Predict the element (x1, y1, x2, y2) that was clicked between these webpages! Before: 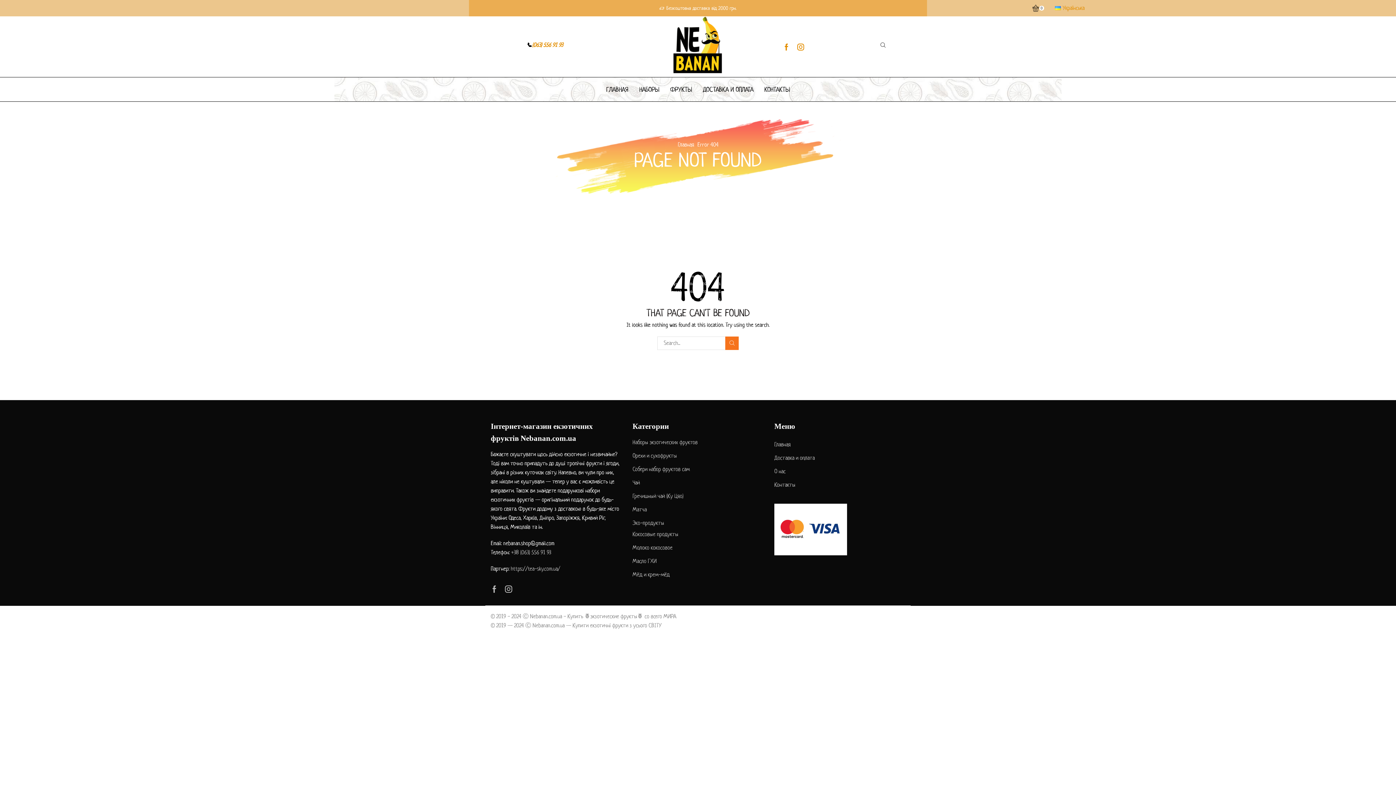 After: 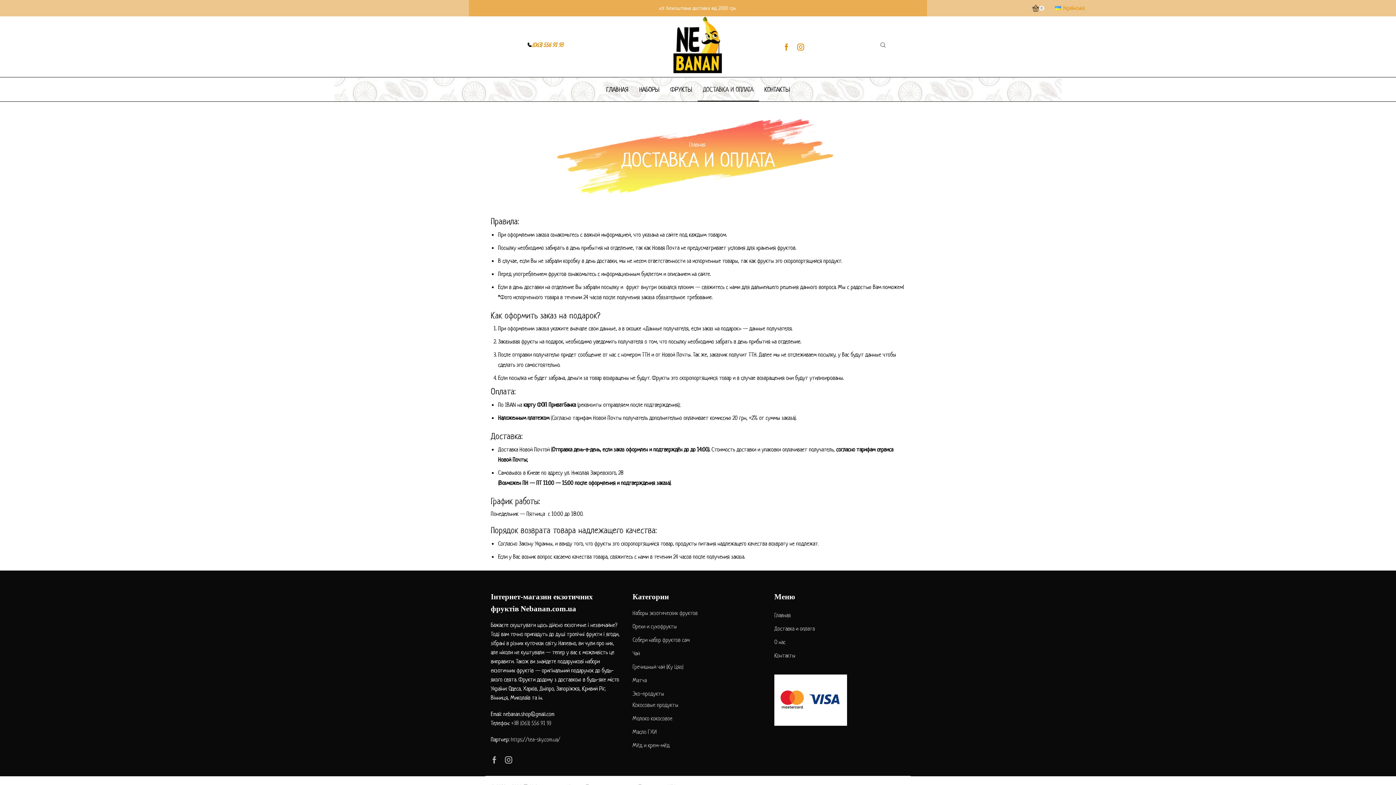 Action: bbox: (697, 77, 759, 101) label: ДОСТАВКА И ОПЛАТА